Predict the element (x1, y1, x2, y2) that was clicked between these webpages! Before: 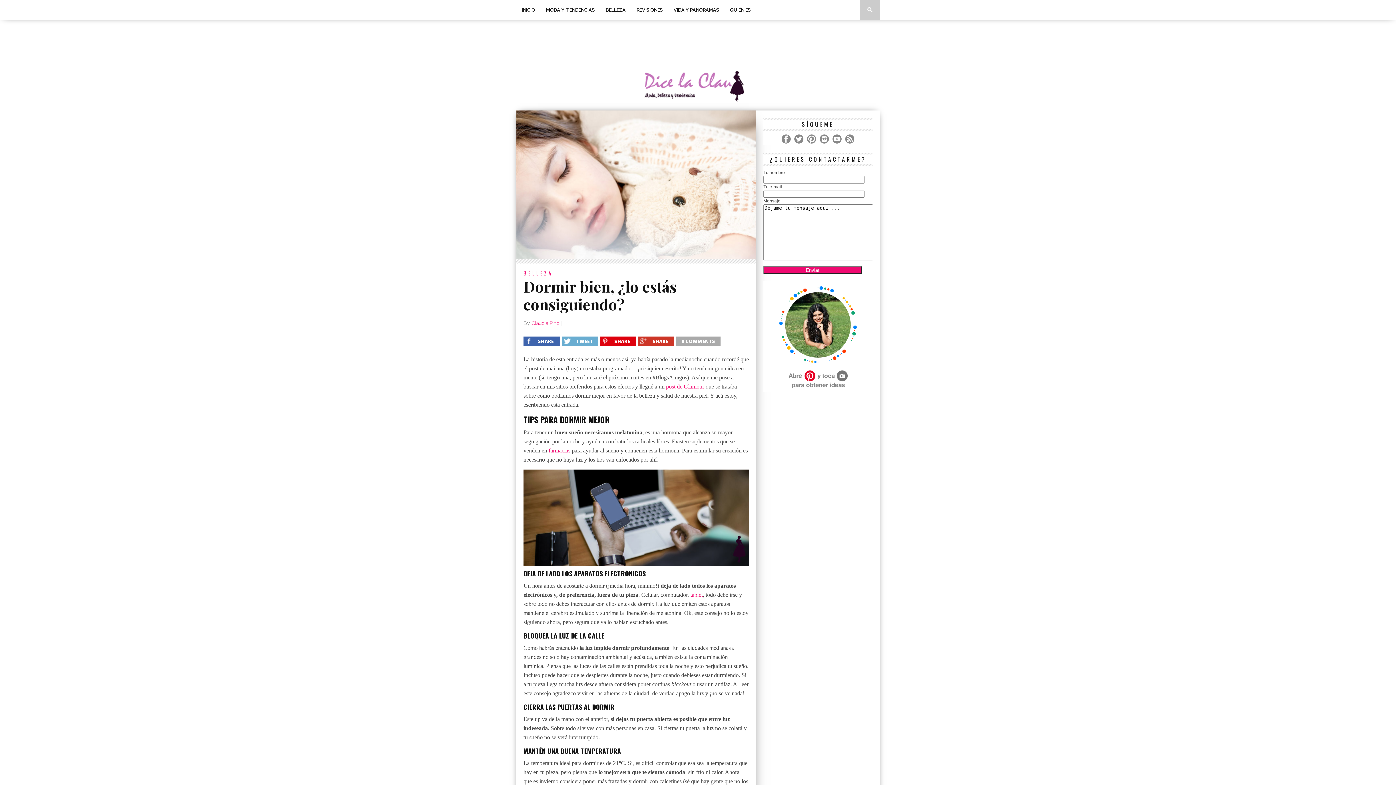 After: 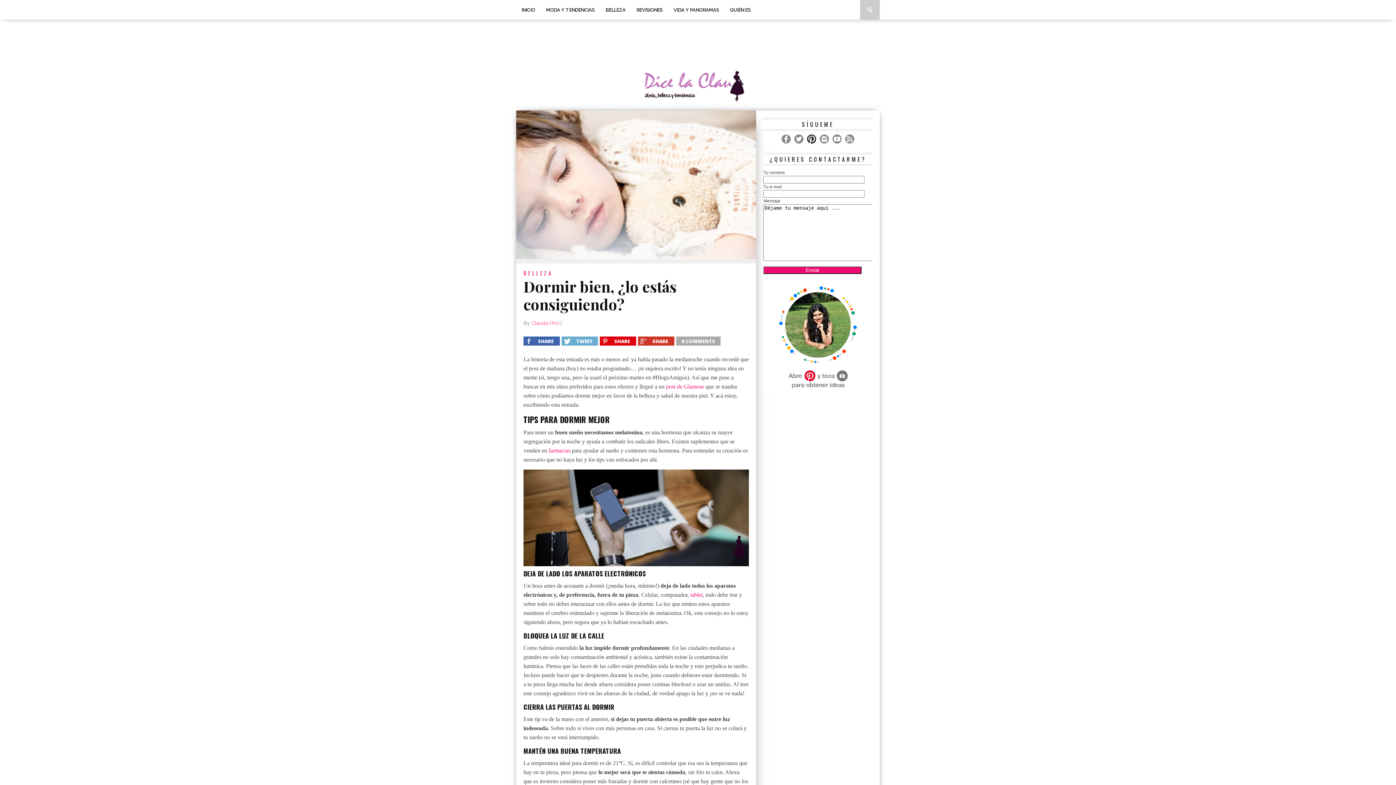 Action: bbox: (807, 134, 816, 143)